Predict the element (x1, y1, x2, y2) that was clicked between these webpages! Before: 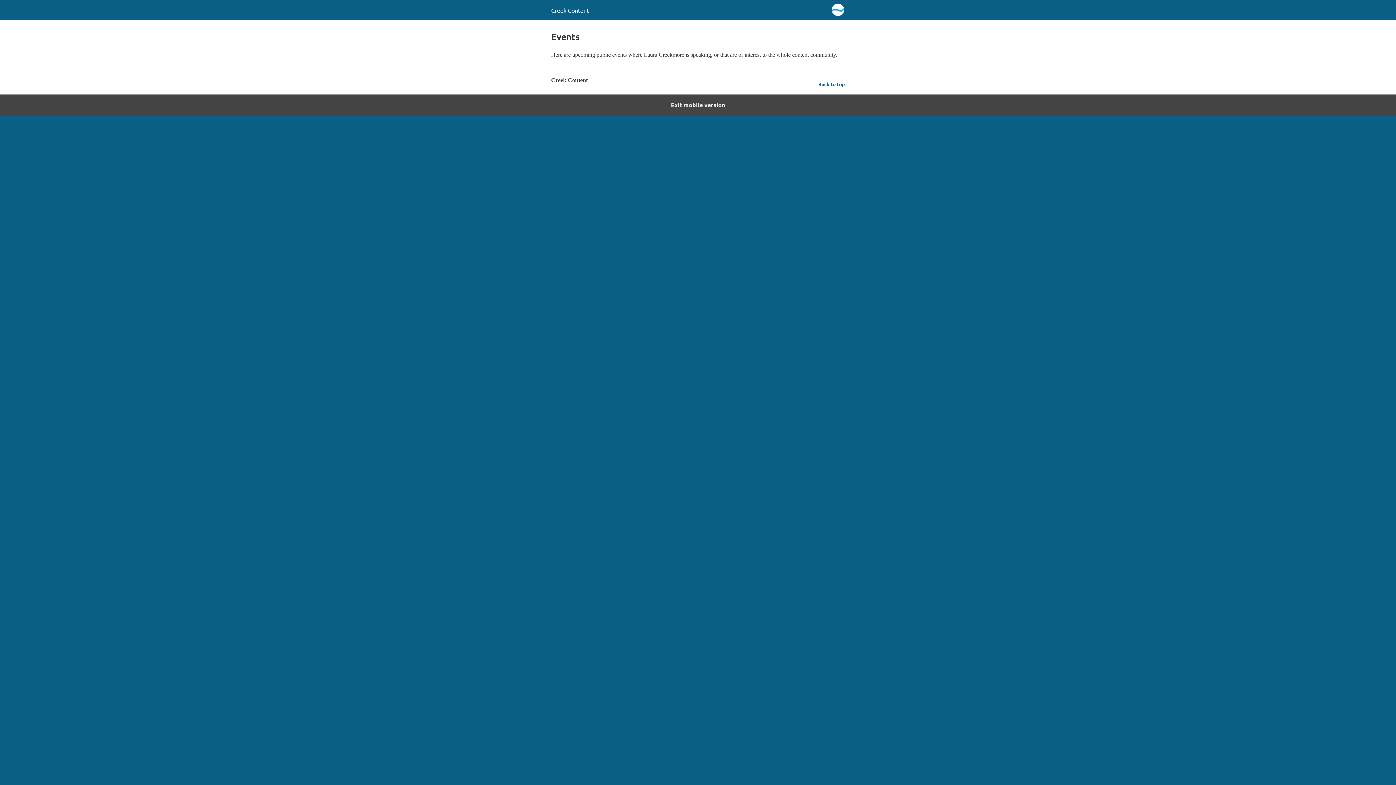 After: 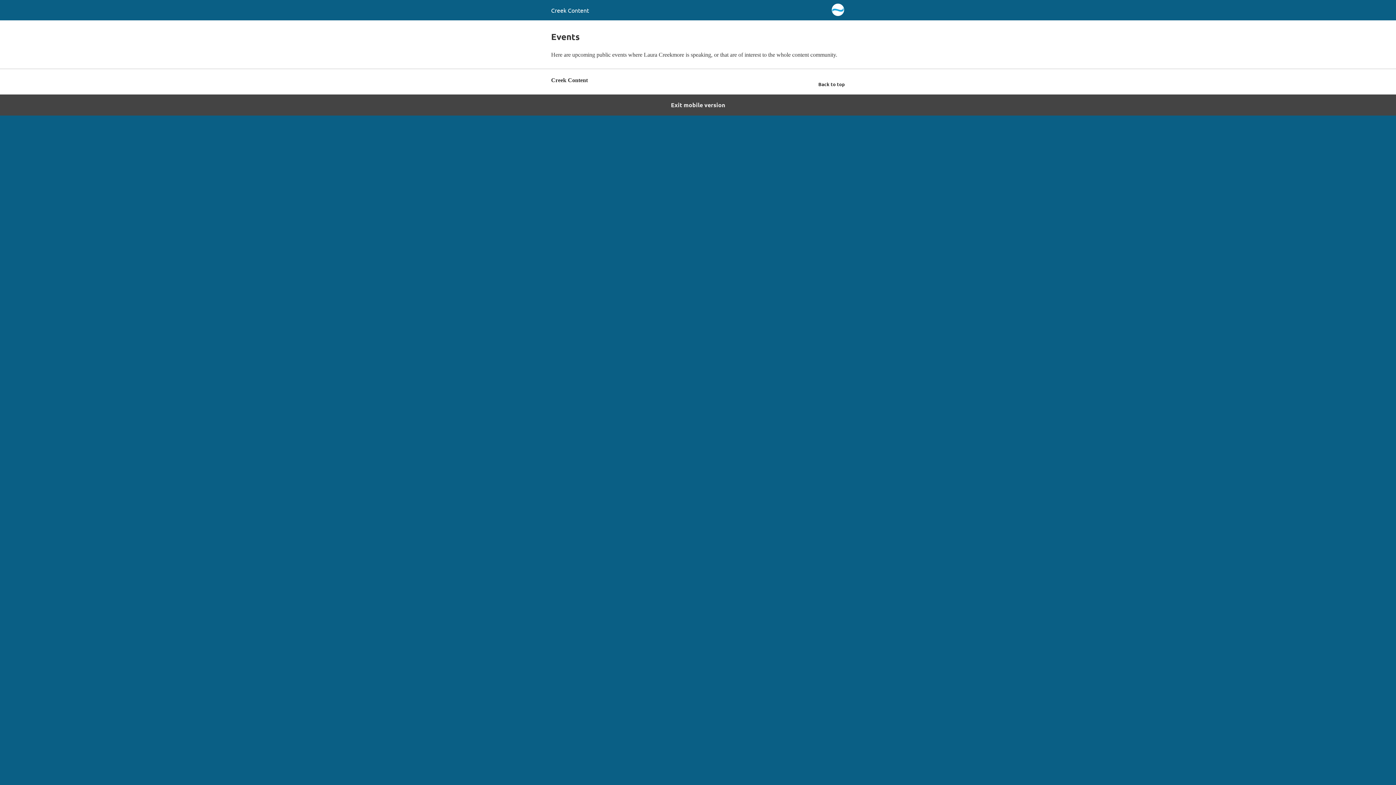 Action: bbox: (818, 79, 845, 88) label: Back to top